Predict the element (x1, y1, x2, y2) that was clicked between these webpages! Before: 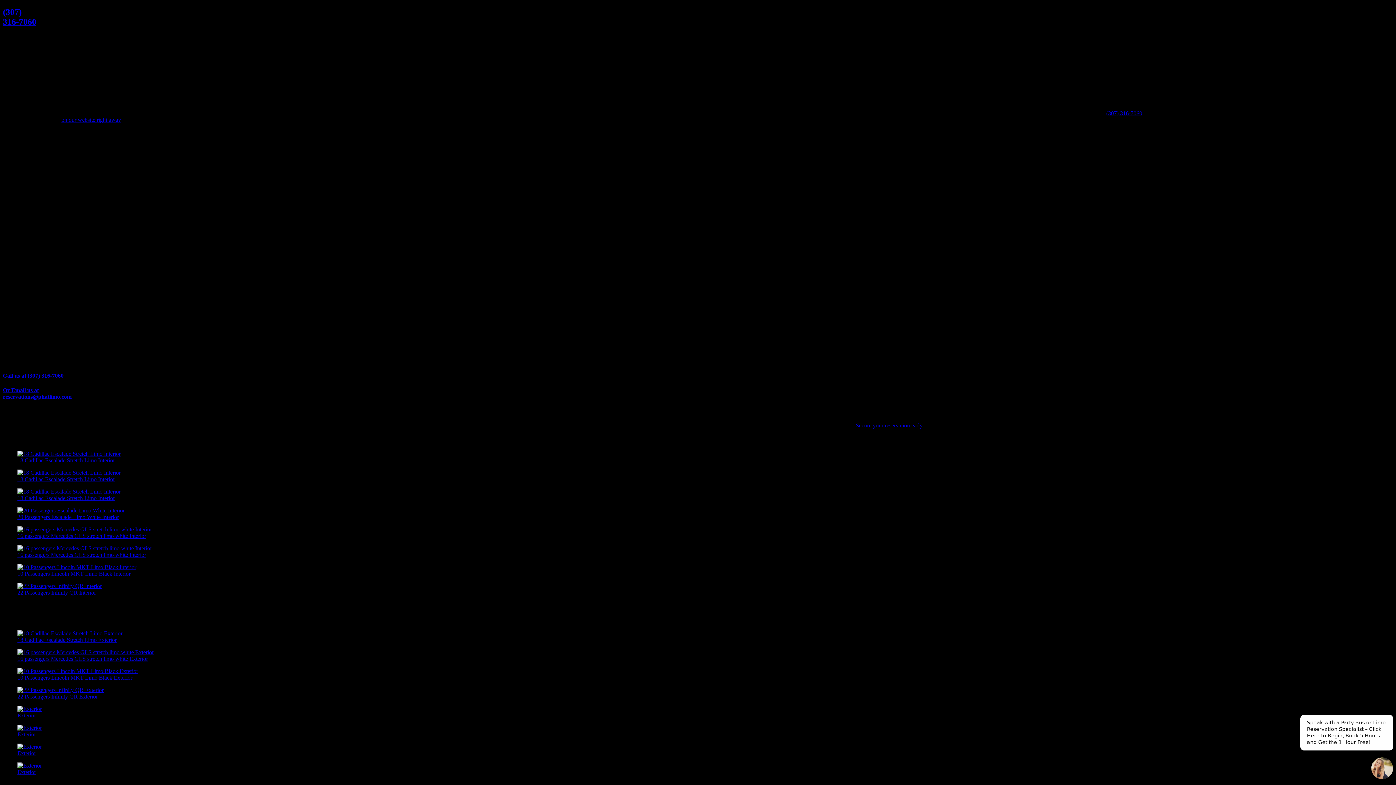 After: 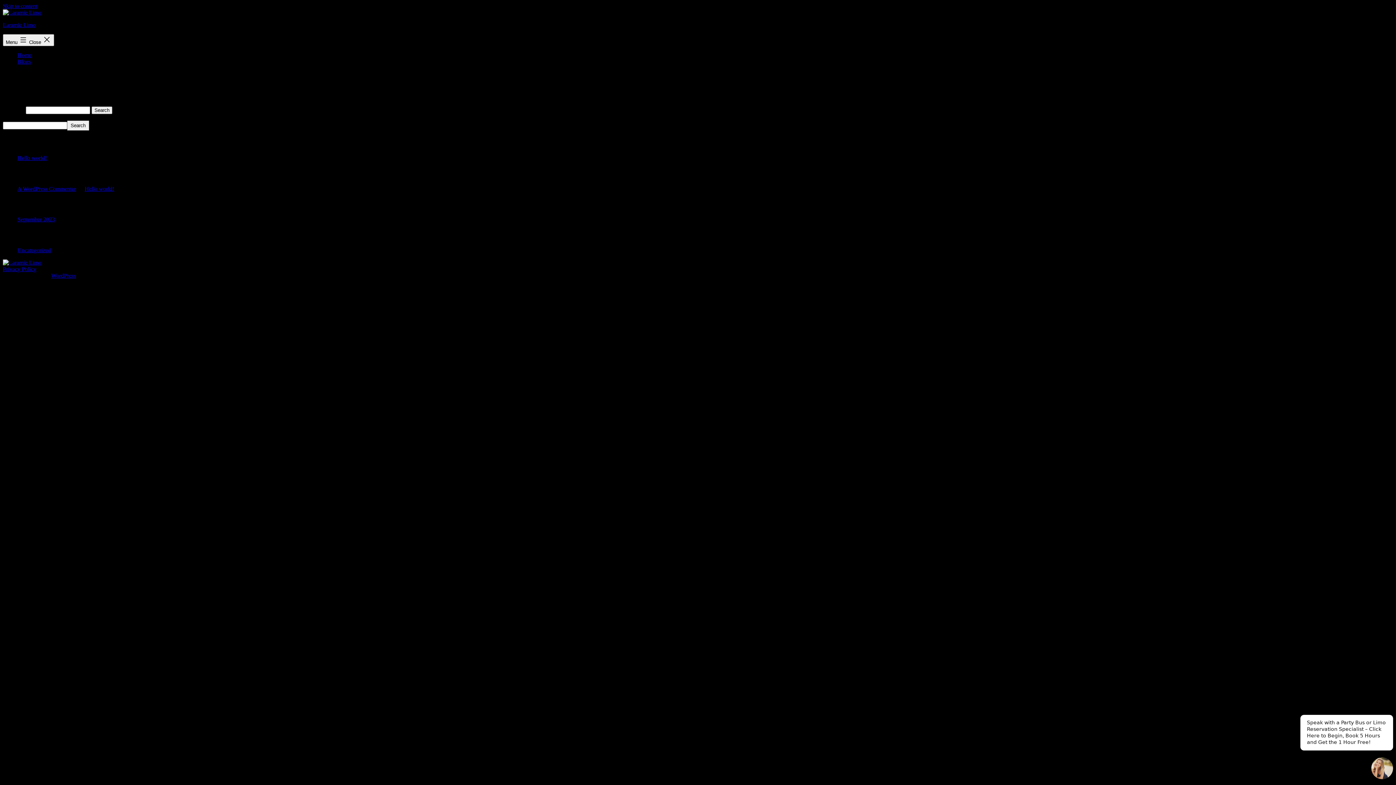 Action: label: Exterior bbox: (2, 744, 1393, 757)